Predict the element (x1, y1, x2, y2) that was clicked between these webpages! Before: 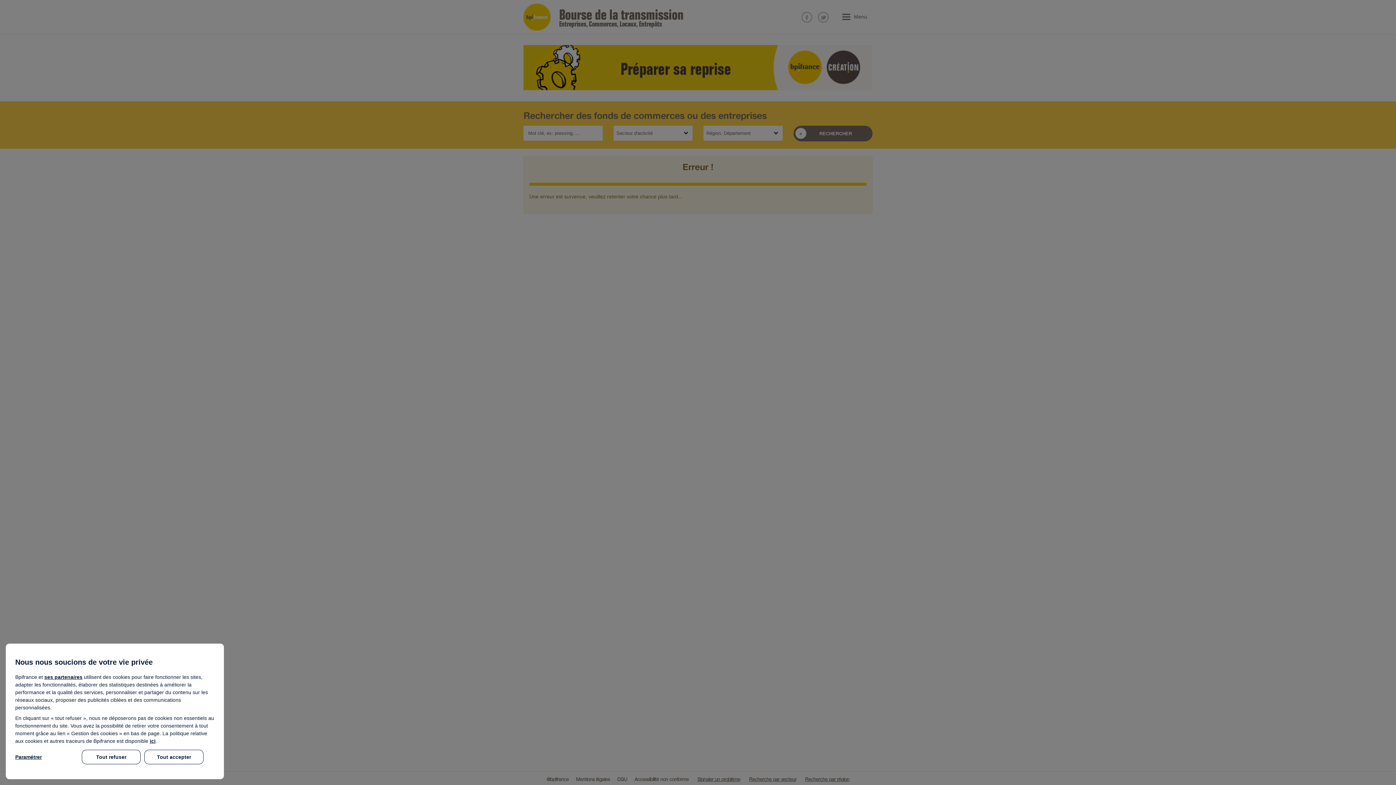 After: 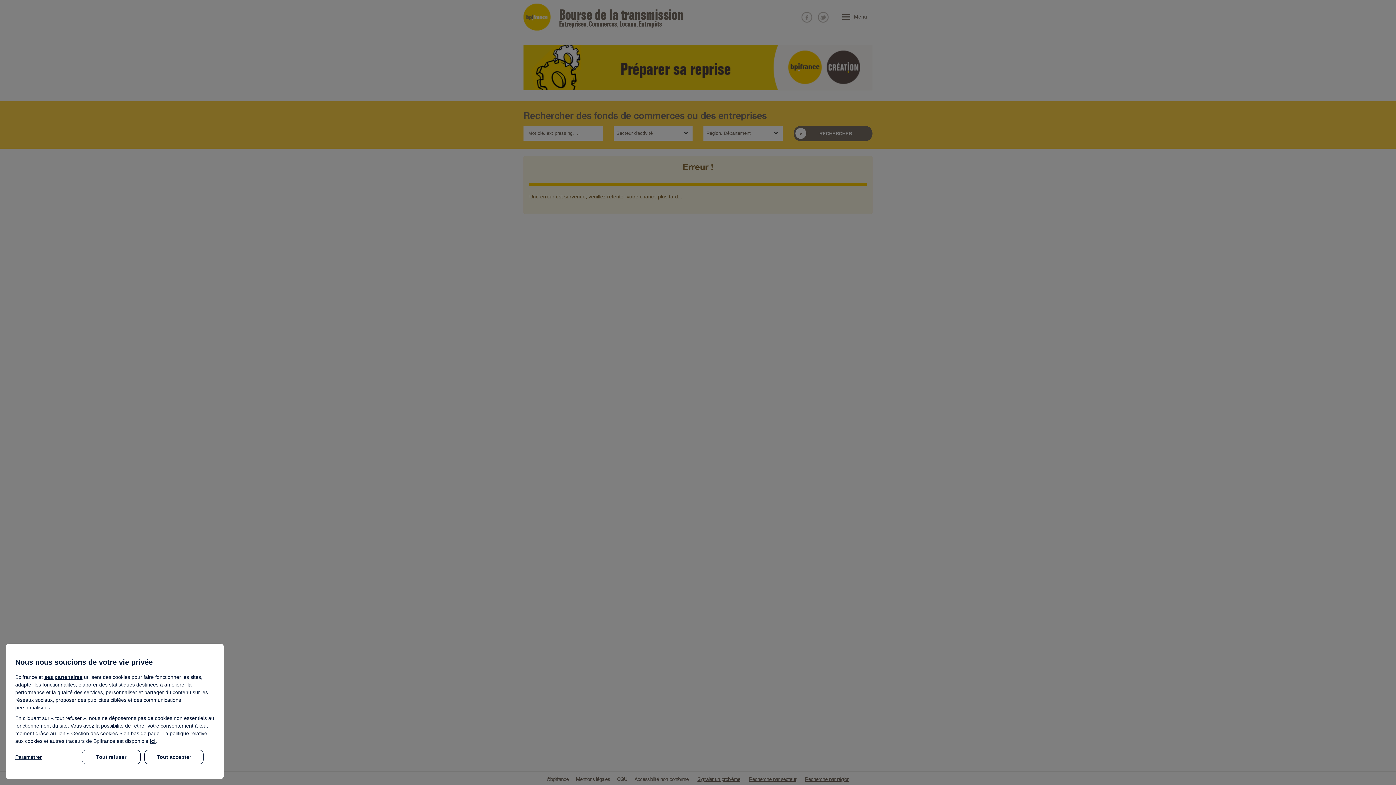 Action: label: ici bbox: (149, 738, 155, 744)